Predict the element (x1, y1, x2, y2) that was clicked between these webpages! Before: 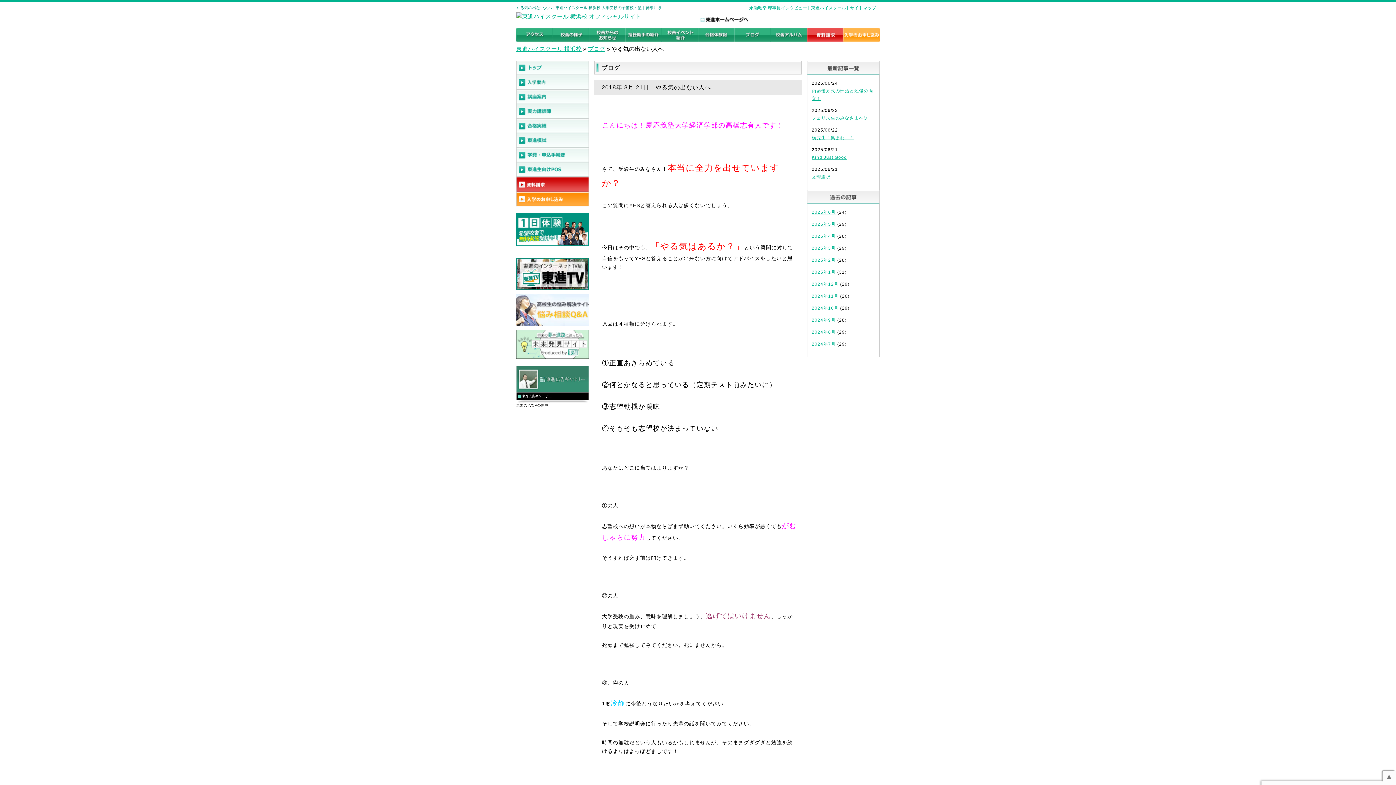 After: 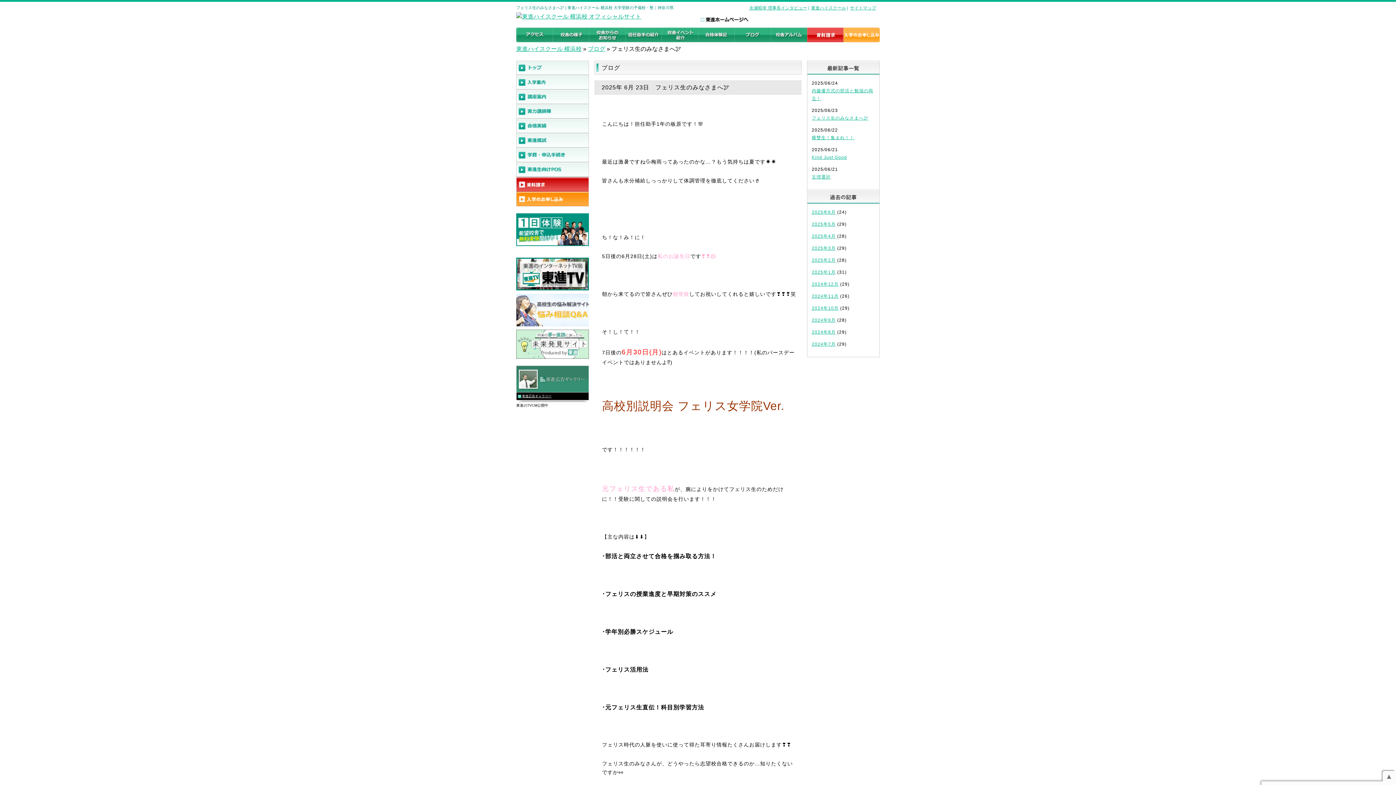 Action: bbox: (812, 115, 868, 120) label: フェリス生のみなさまへ🕊‎